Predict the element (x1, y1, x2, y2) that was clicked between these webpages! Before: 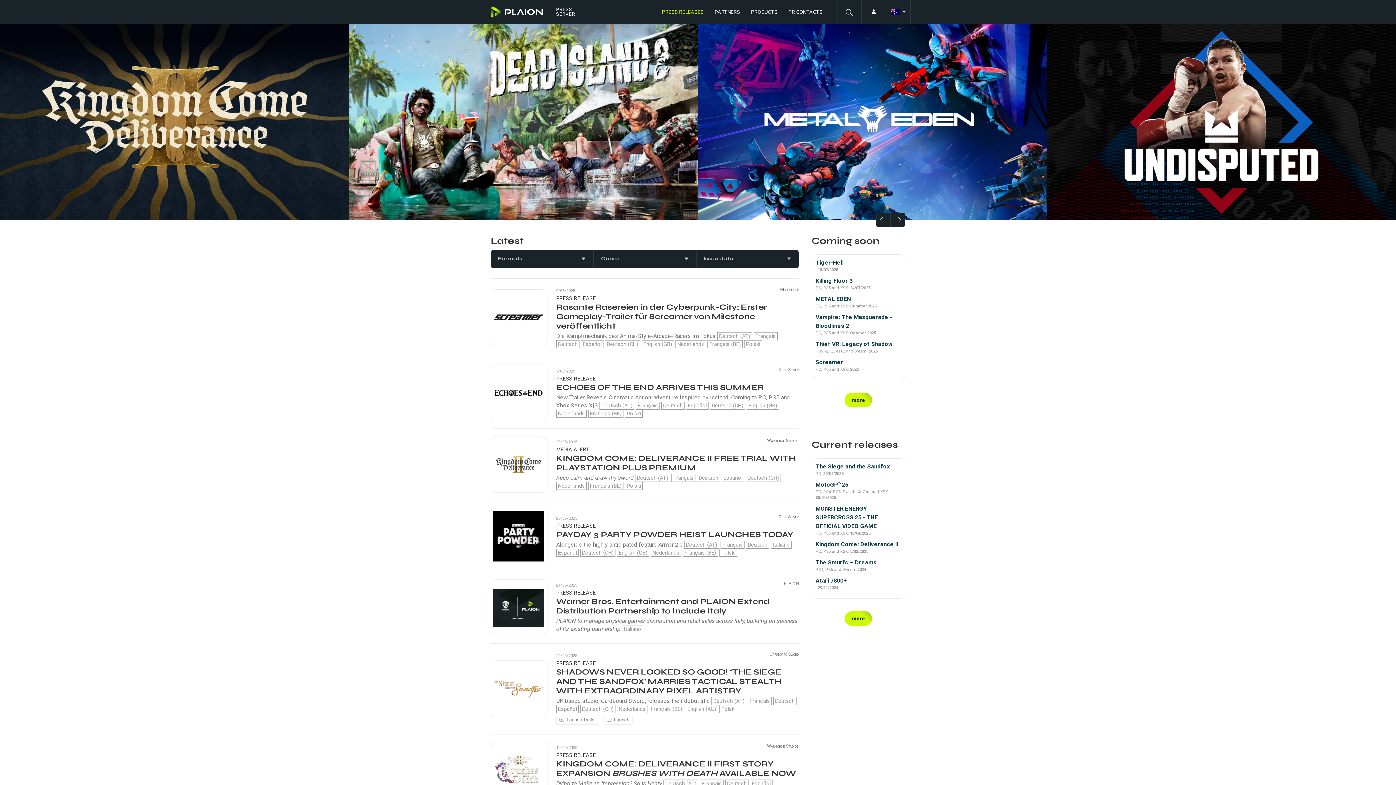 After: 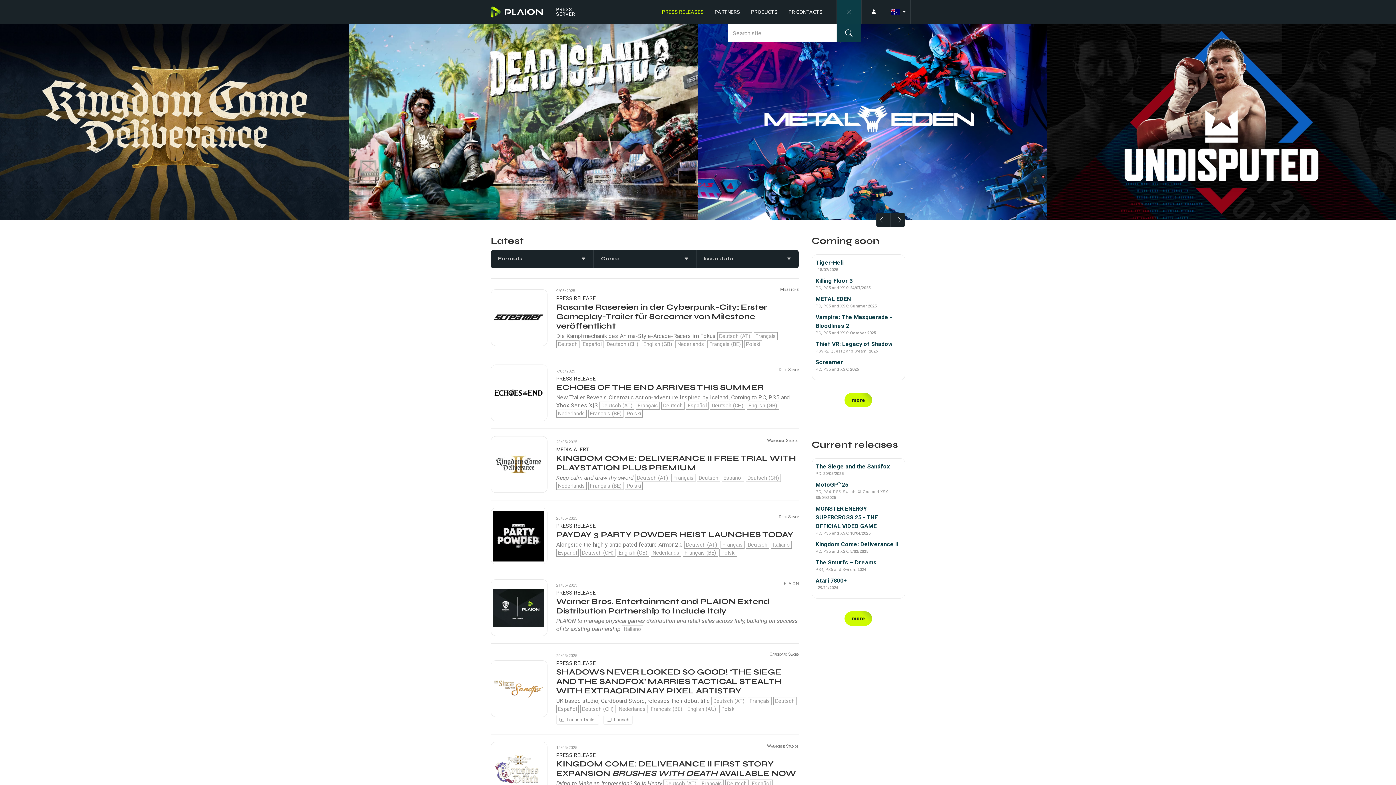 Action: bbox: (836, 0, 861, 24)